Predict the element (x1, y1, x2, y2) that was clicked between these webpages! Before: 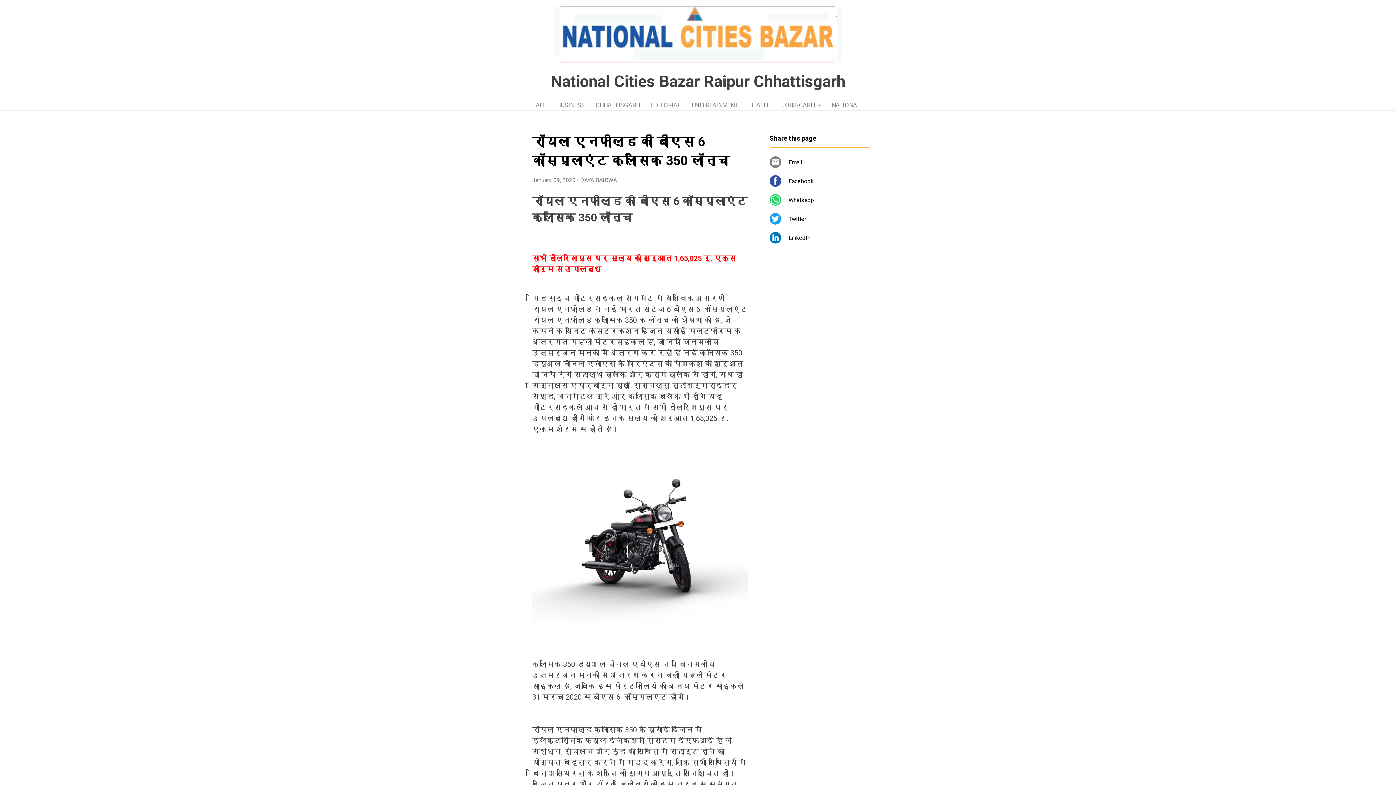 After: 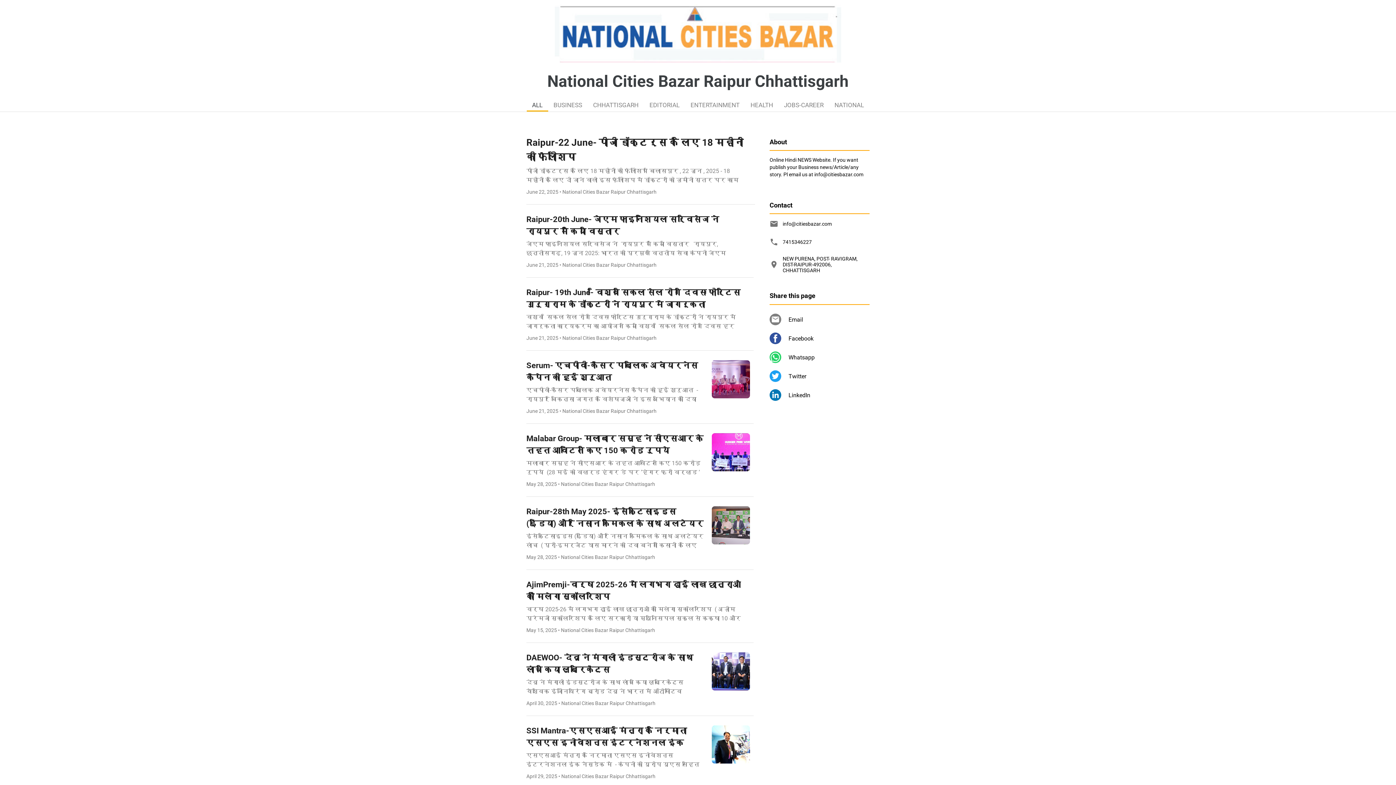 Action: bbox: (530, 97, 551, 110) label: ALL